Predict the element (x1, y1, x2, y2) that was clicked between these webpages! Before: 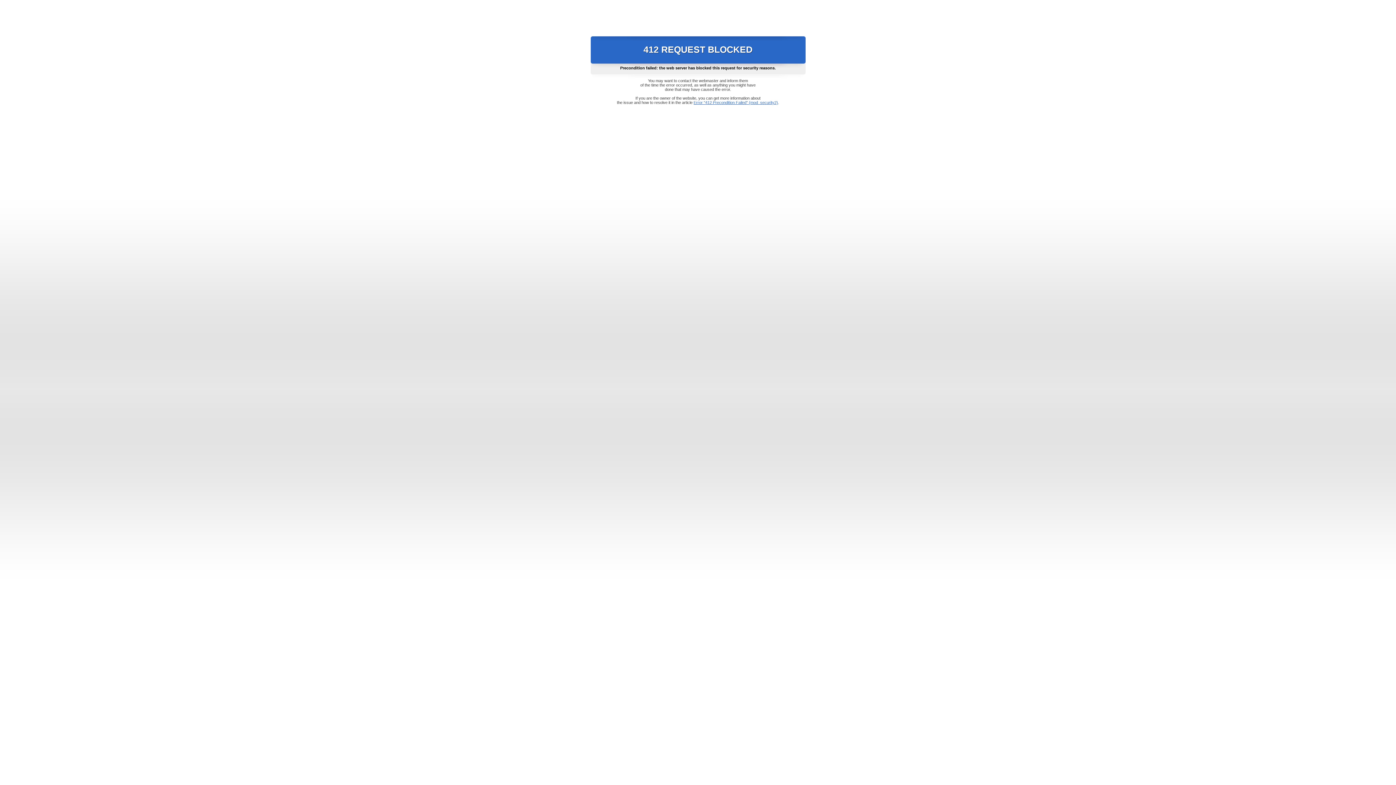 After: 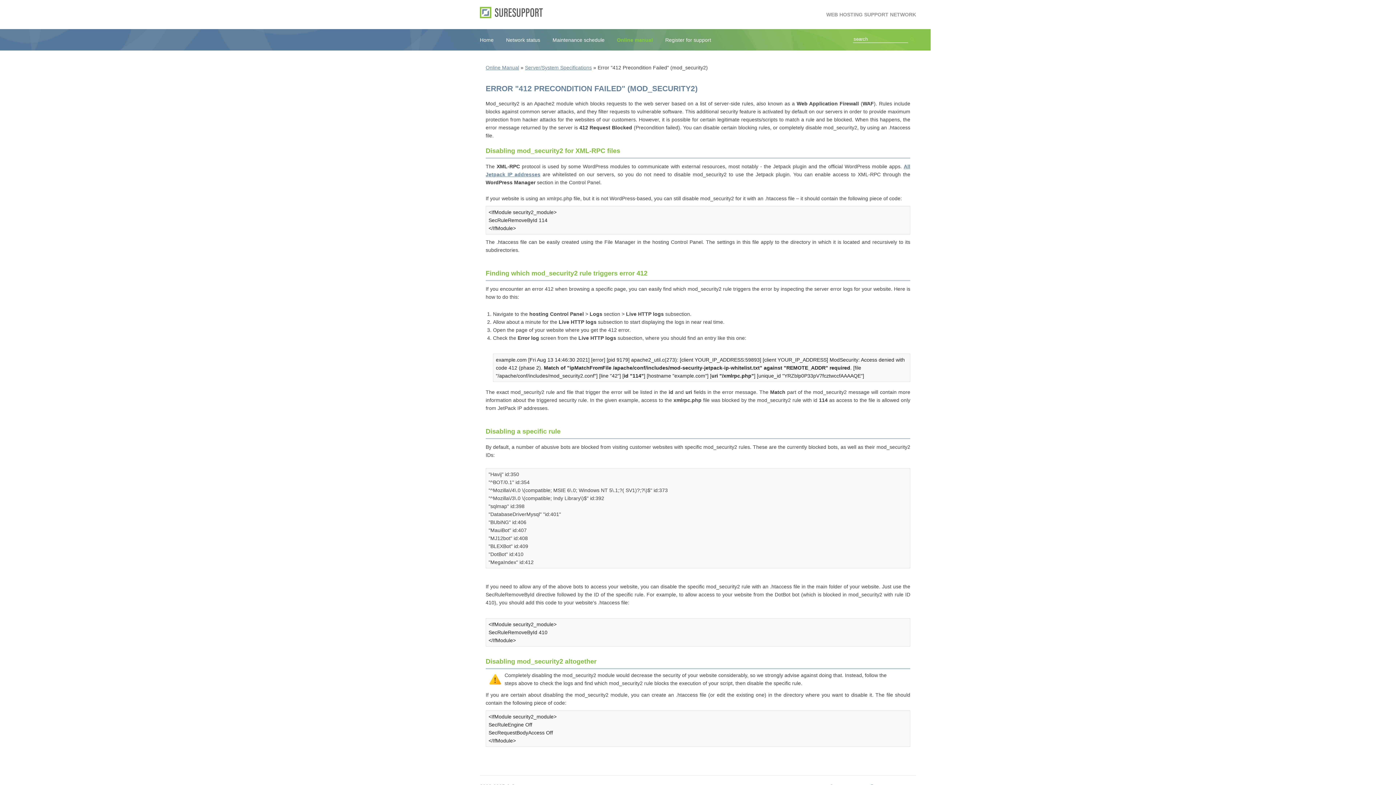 Action: label: Error "412 Precondition Failed" (mod_security2) bbox: (693, 100, 778, 104)